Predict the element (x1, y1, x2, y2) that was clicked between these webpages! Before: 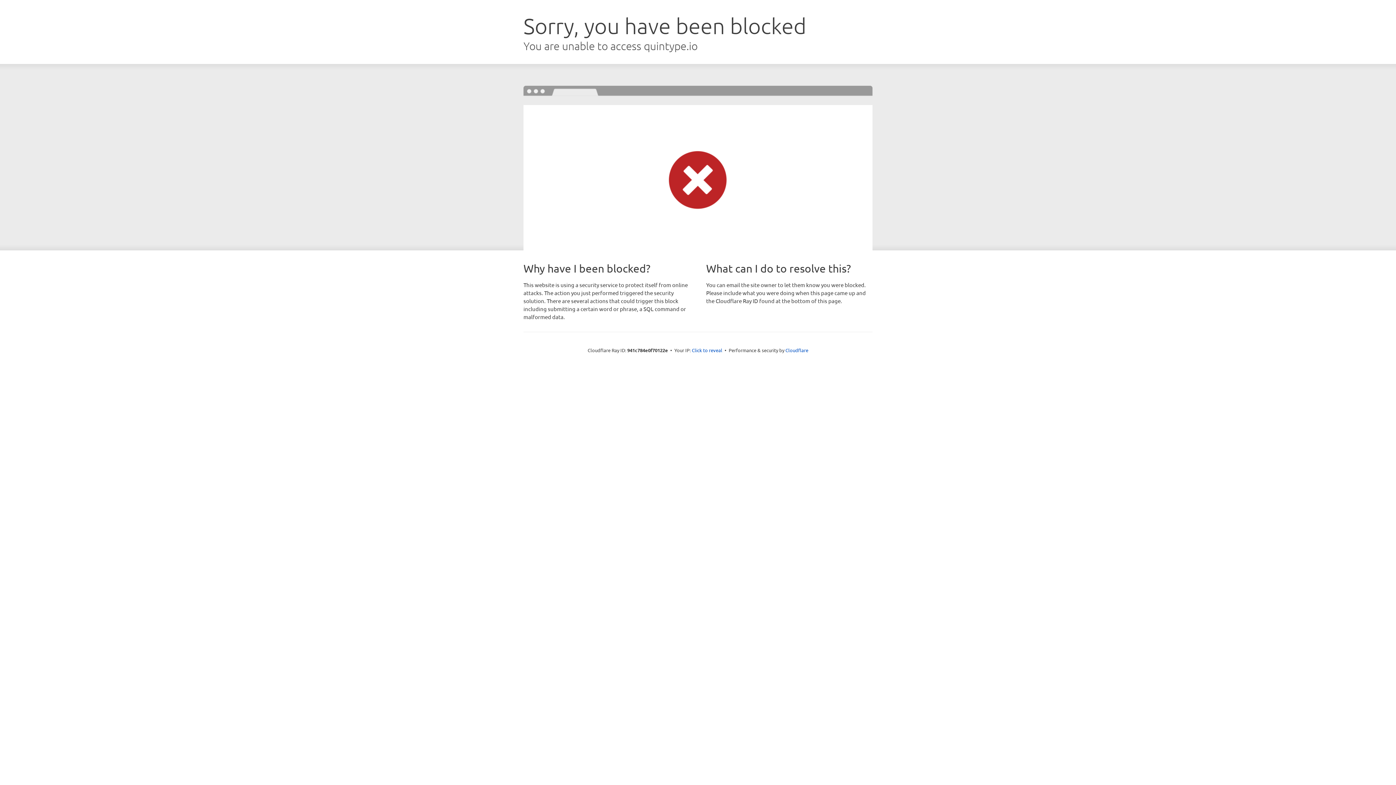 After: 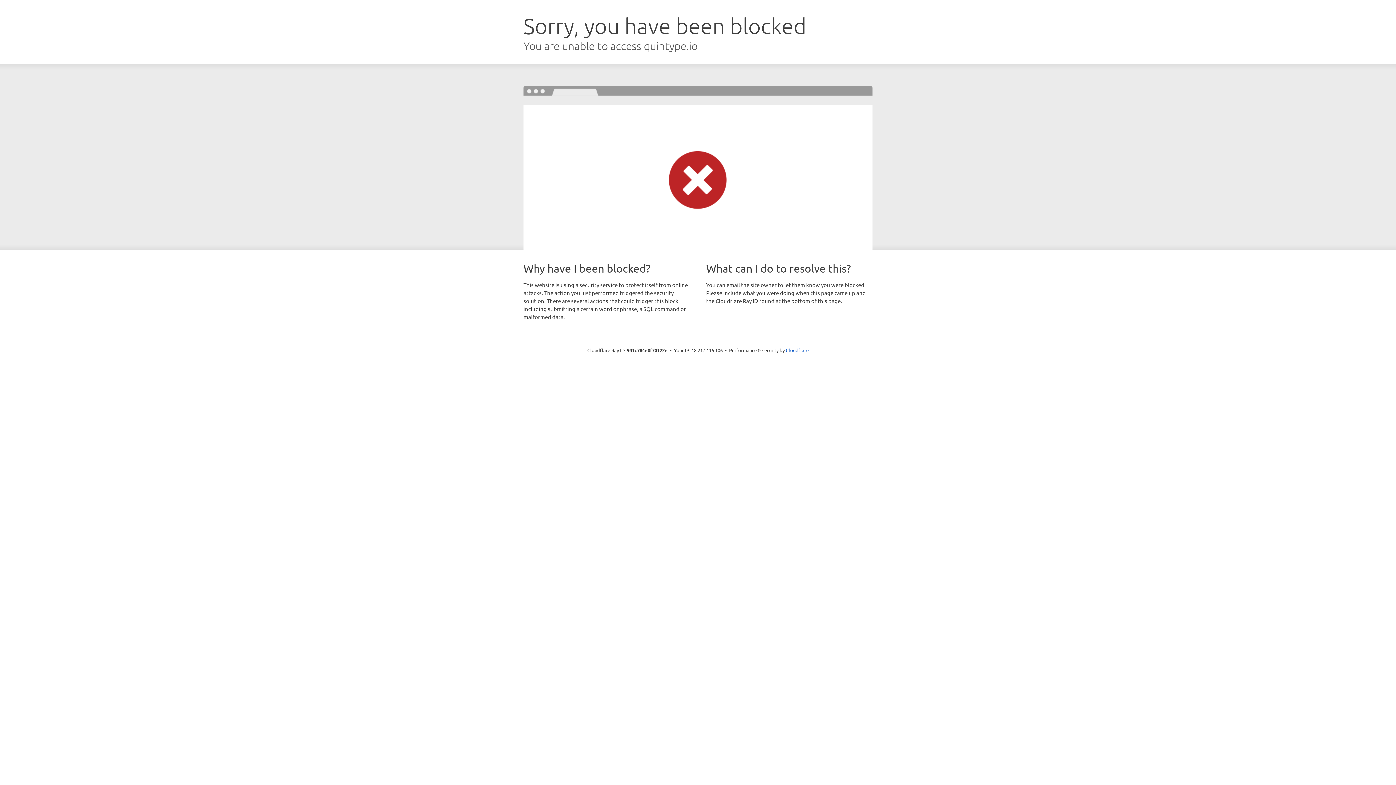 Action: bbox: (692, 346, 722, 353) label: Click to reveal